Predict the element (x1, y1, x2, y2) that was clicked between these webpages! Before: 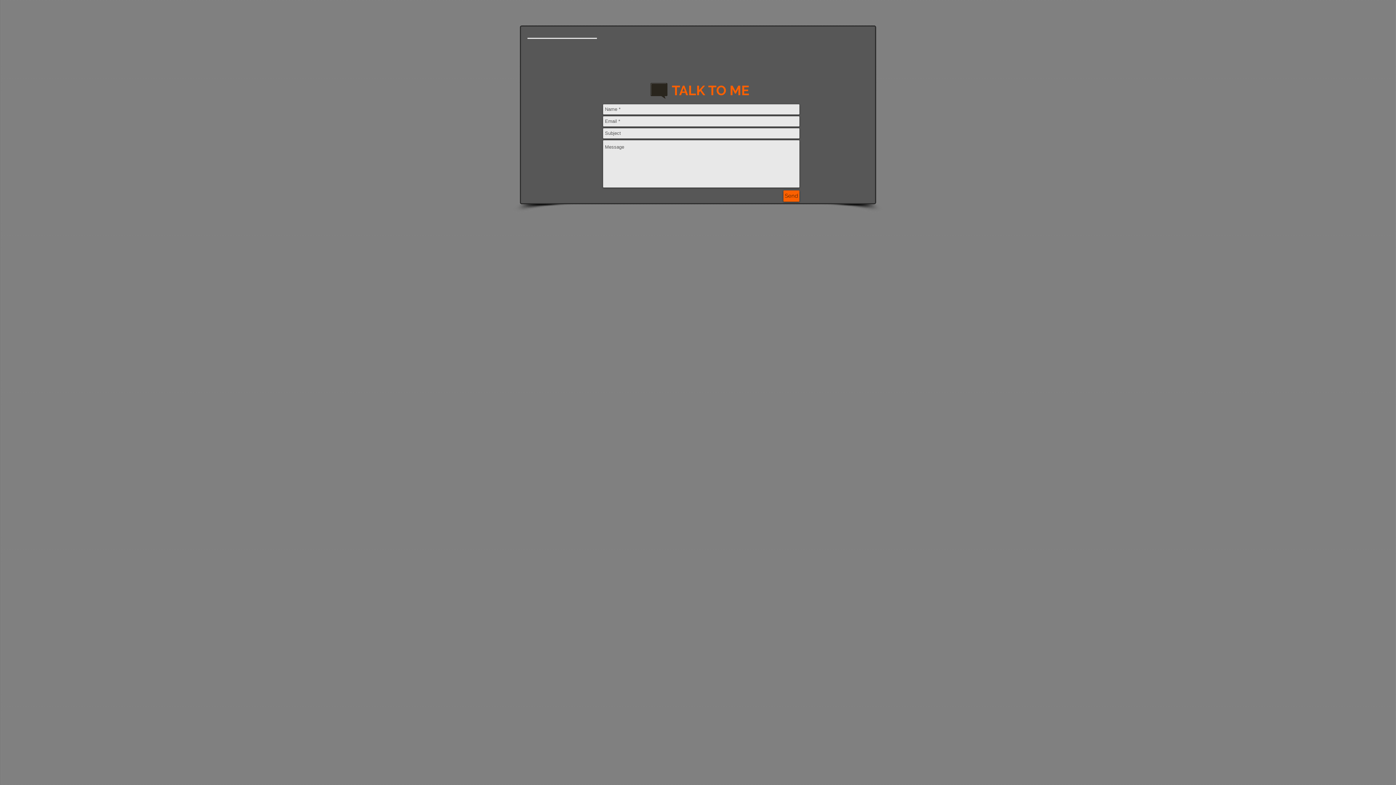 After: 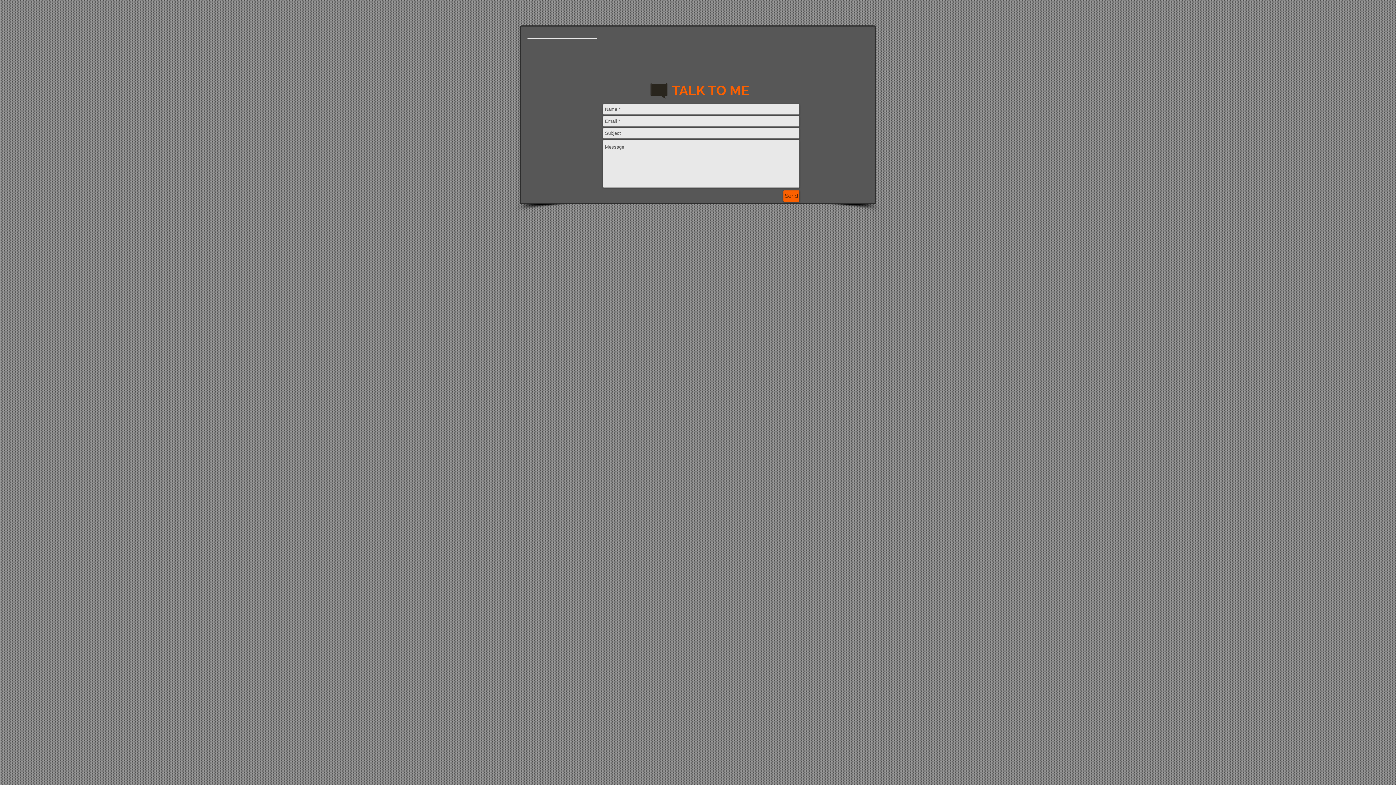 Action: label: Send bbox: (783, 190, 799, 201)